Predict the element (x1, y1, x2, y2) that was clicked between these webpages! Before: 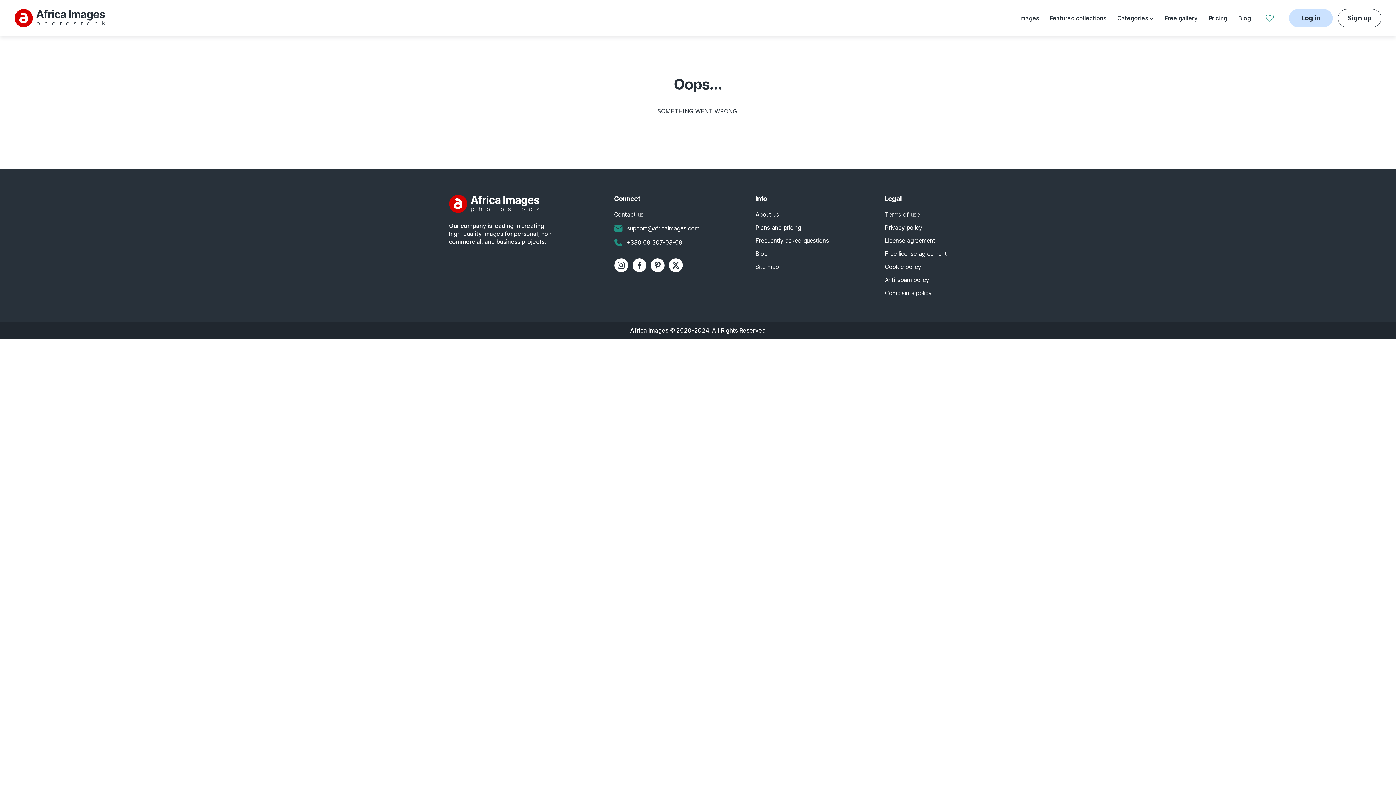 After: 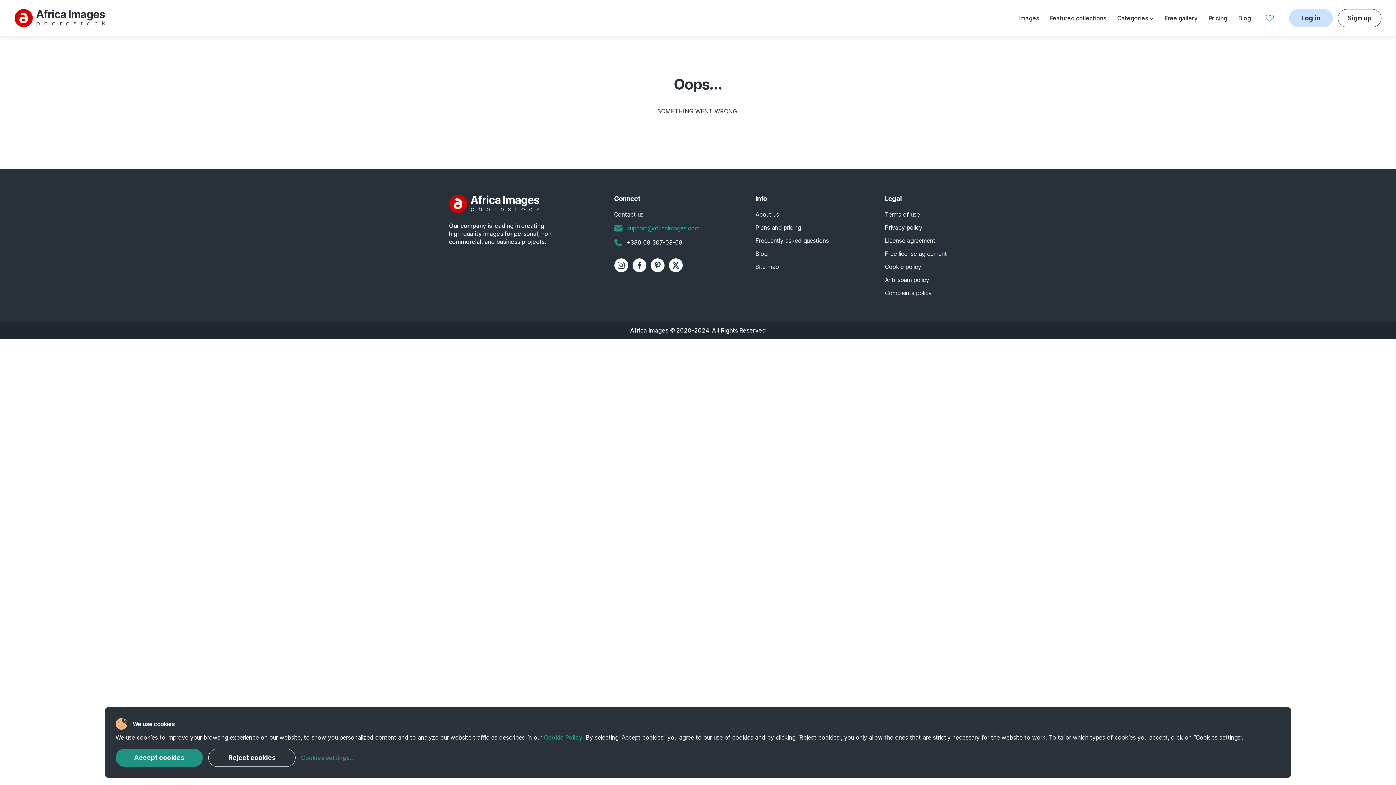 Action: label: support@africaimages.com bbox: (614, 224, 699, 232)